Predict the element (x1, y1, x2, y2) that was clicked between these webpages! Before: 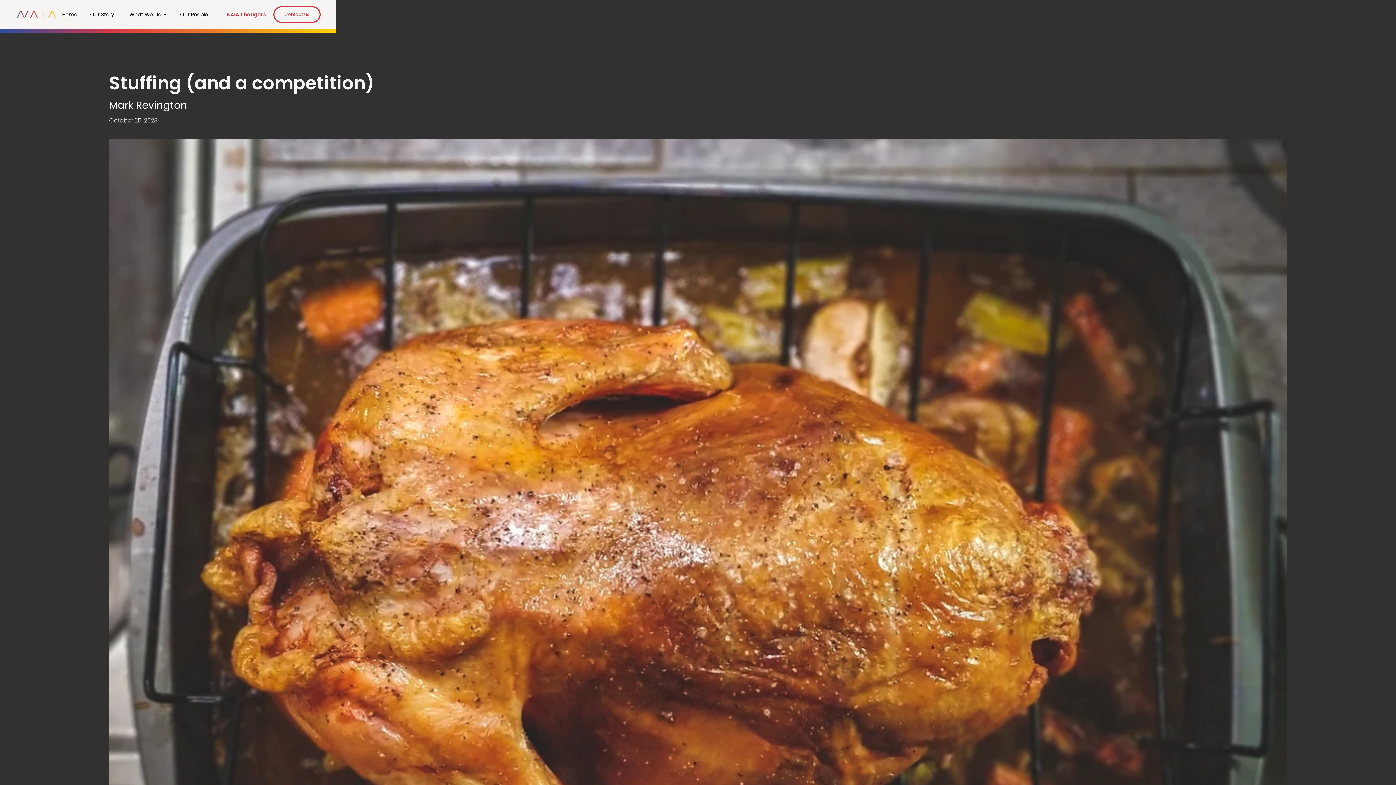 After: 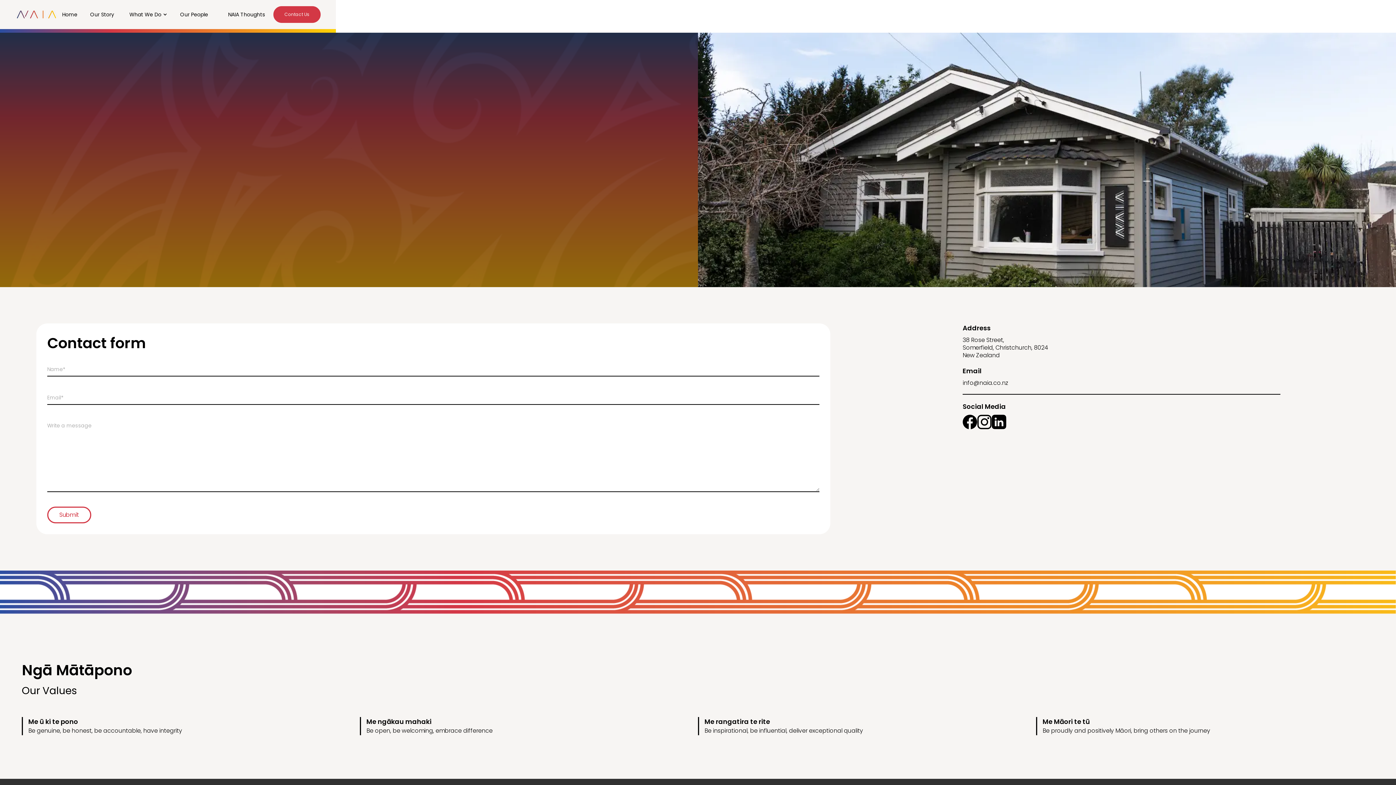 Action: bbox: (273, 6, 320, 22) label: Contact Us